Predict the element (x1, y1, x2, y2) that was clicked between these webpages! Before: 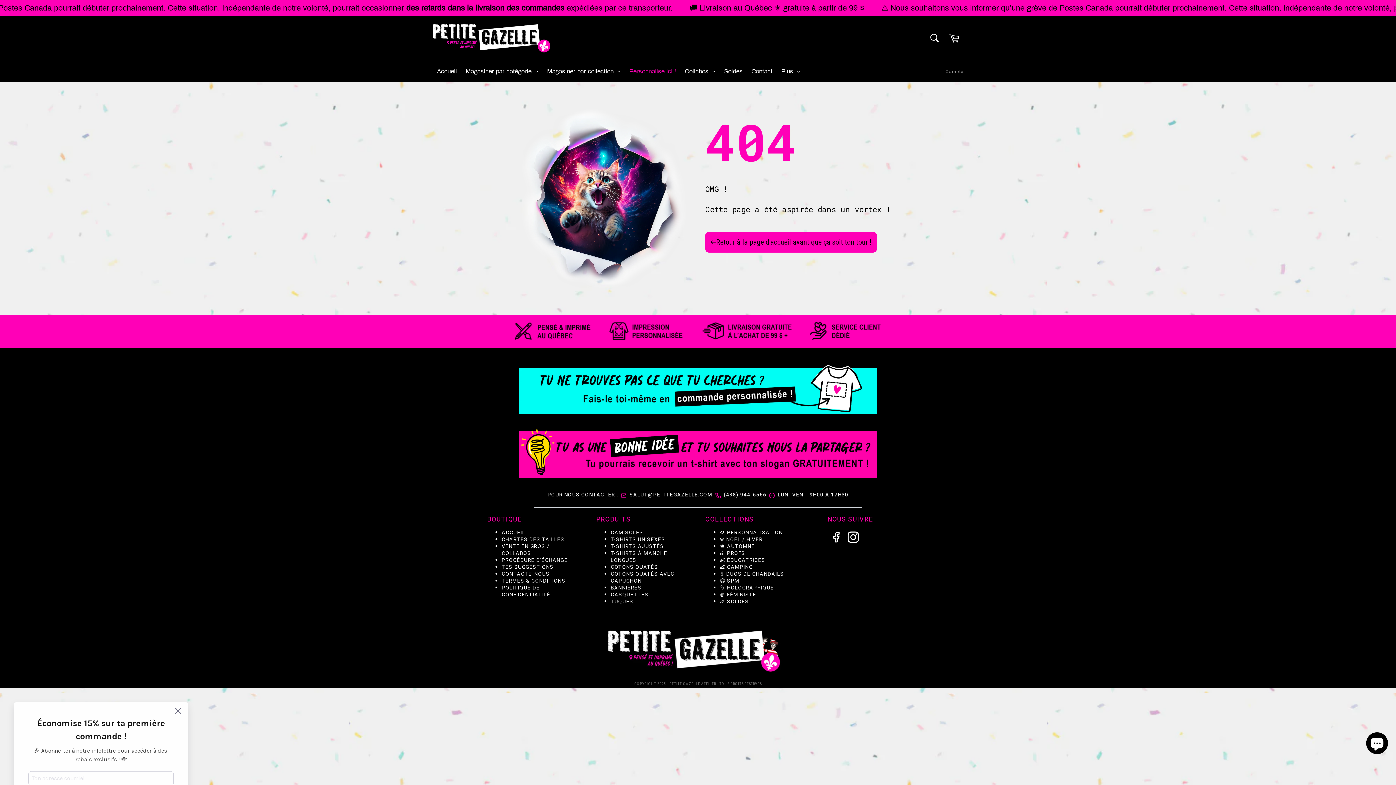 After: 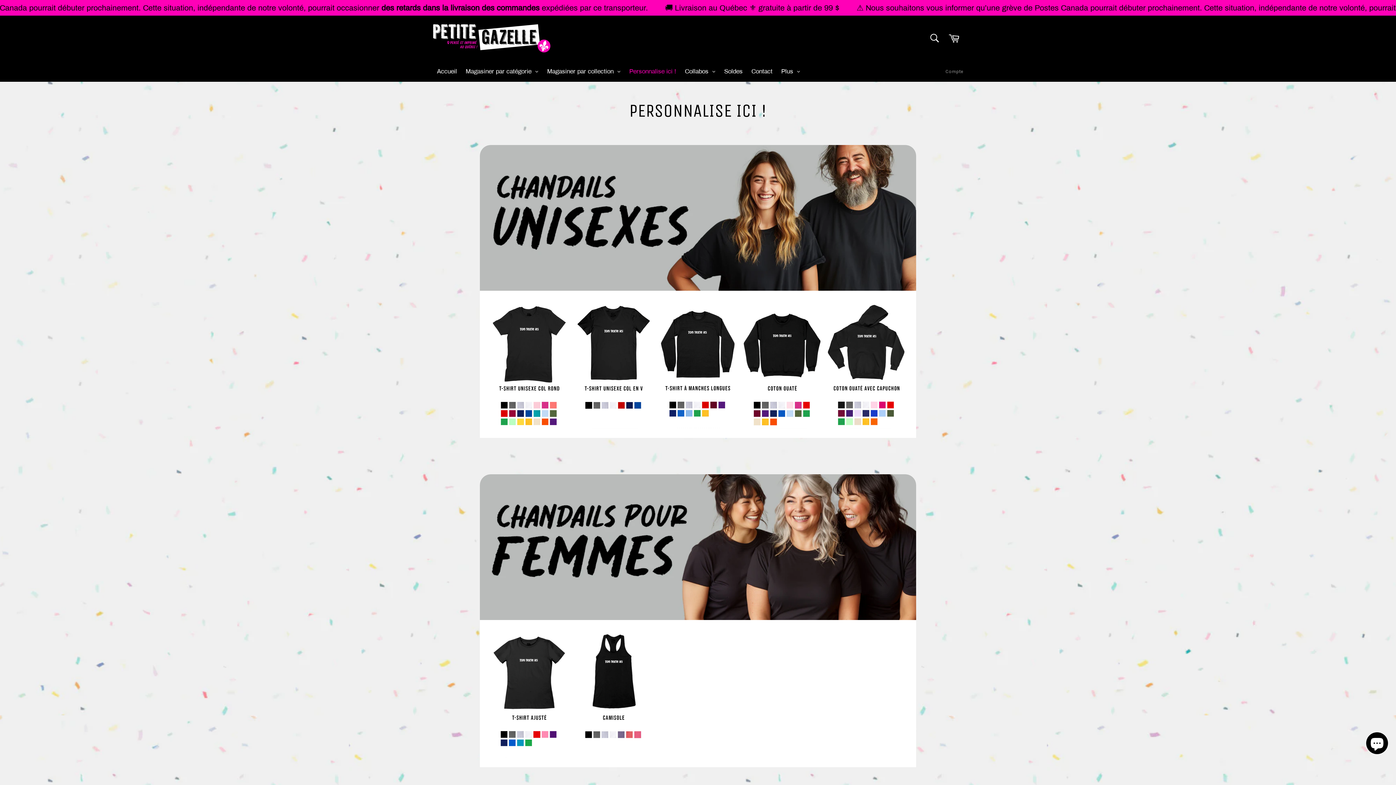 Action: bbox: (512, 320, 883, 342)